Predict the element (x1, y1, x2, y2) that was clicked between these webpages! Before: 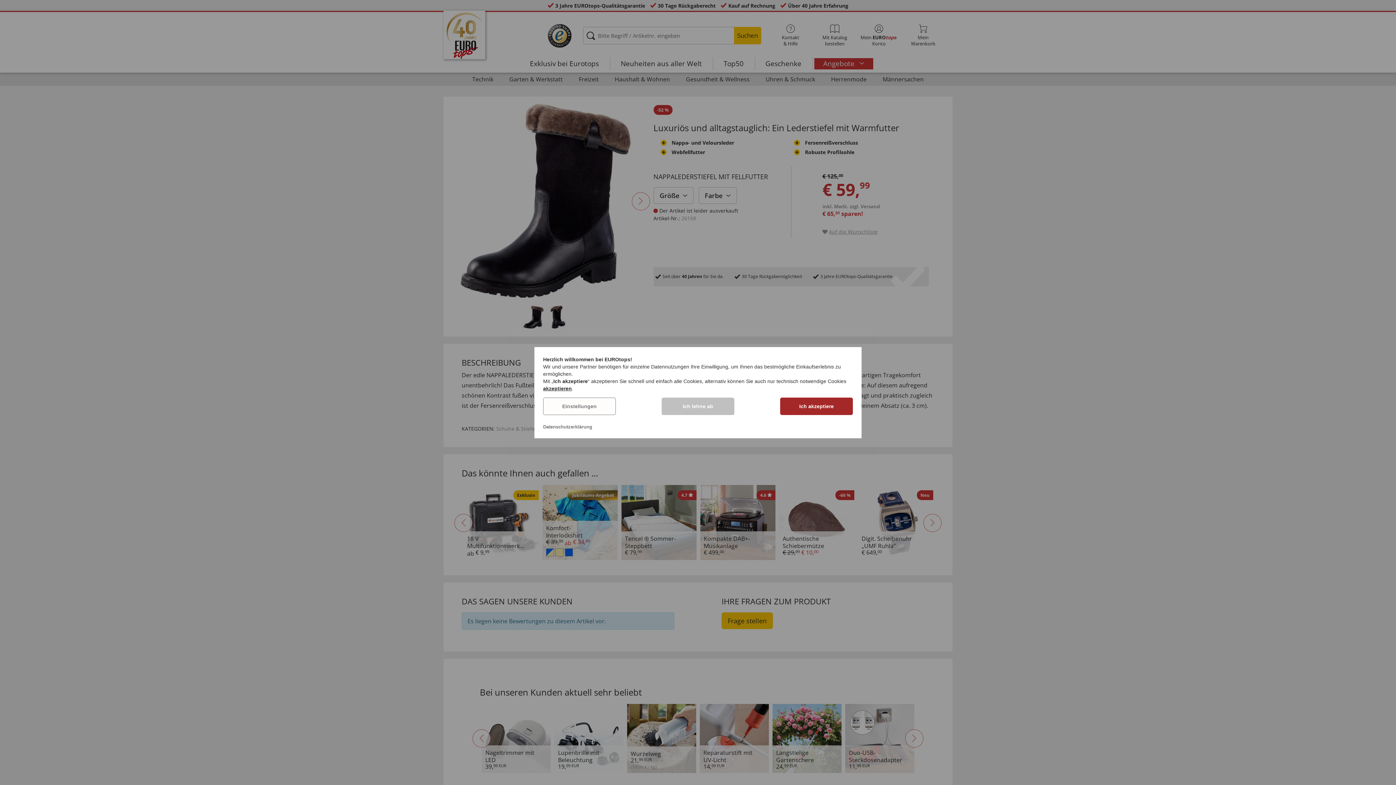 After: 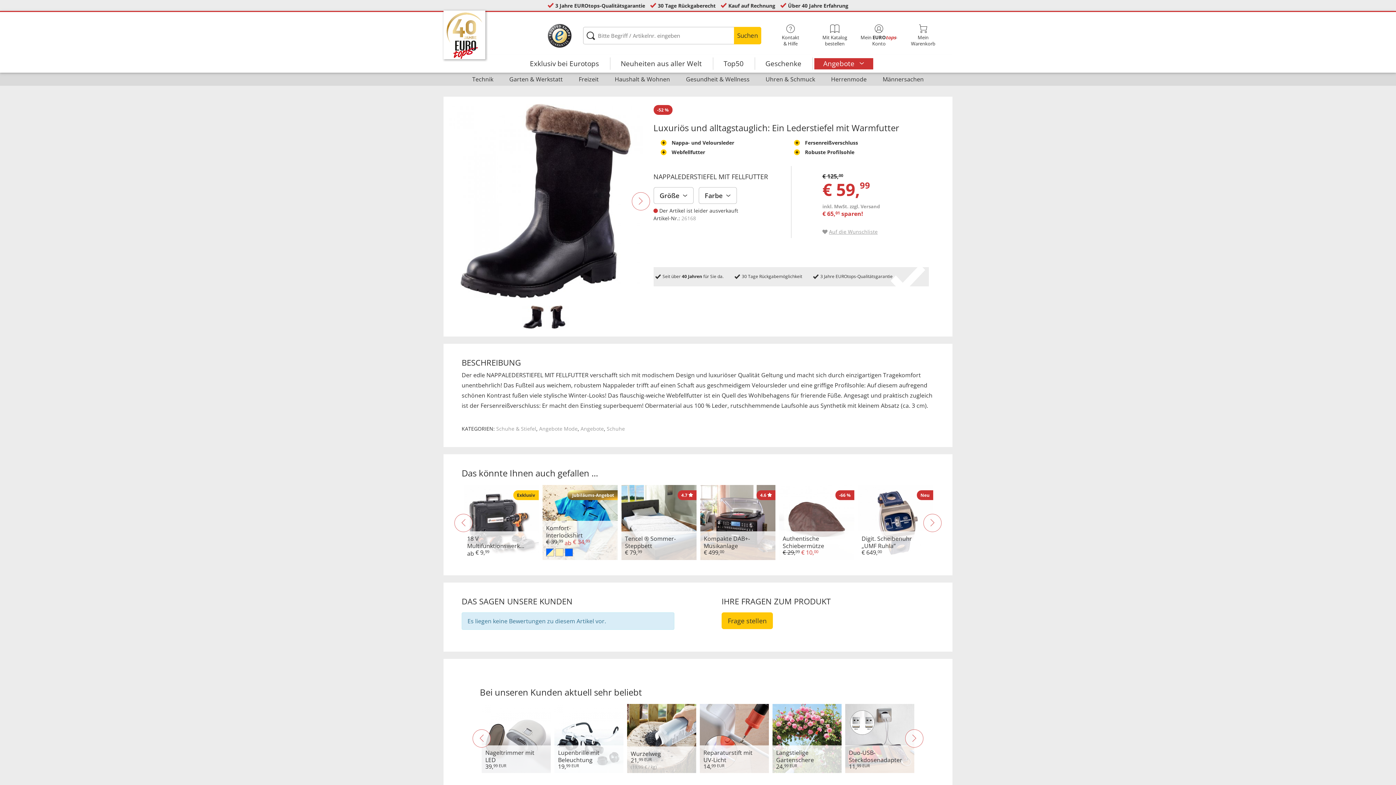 Action: bbox: (543, 385, 572, 391) label: akzeptieren